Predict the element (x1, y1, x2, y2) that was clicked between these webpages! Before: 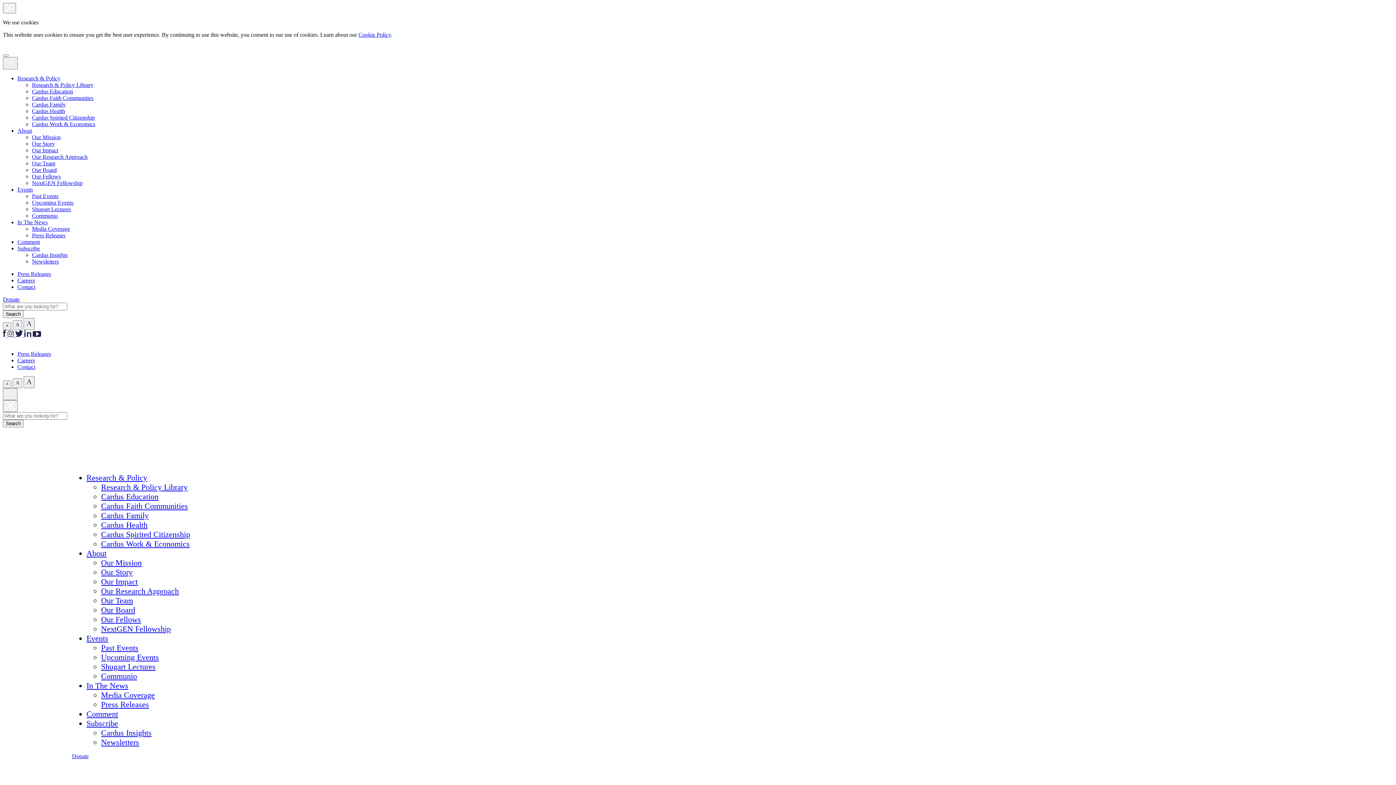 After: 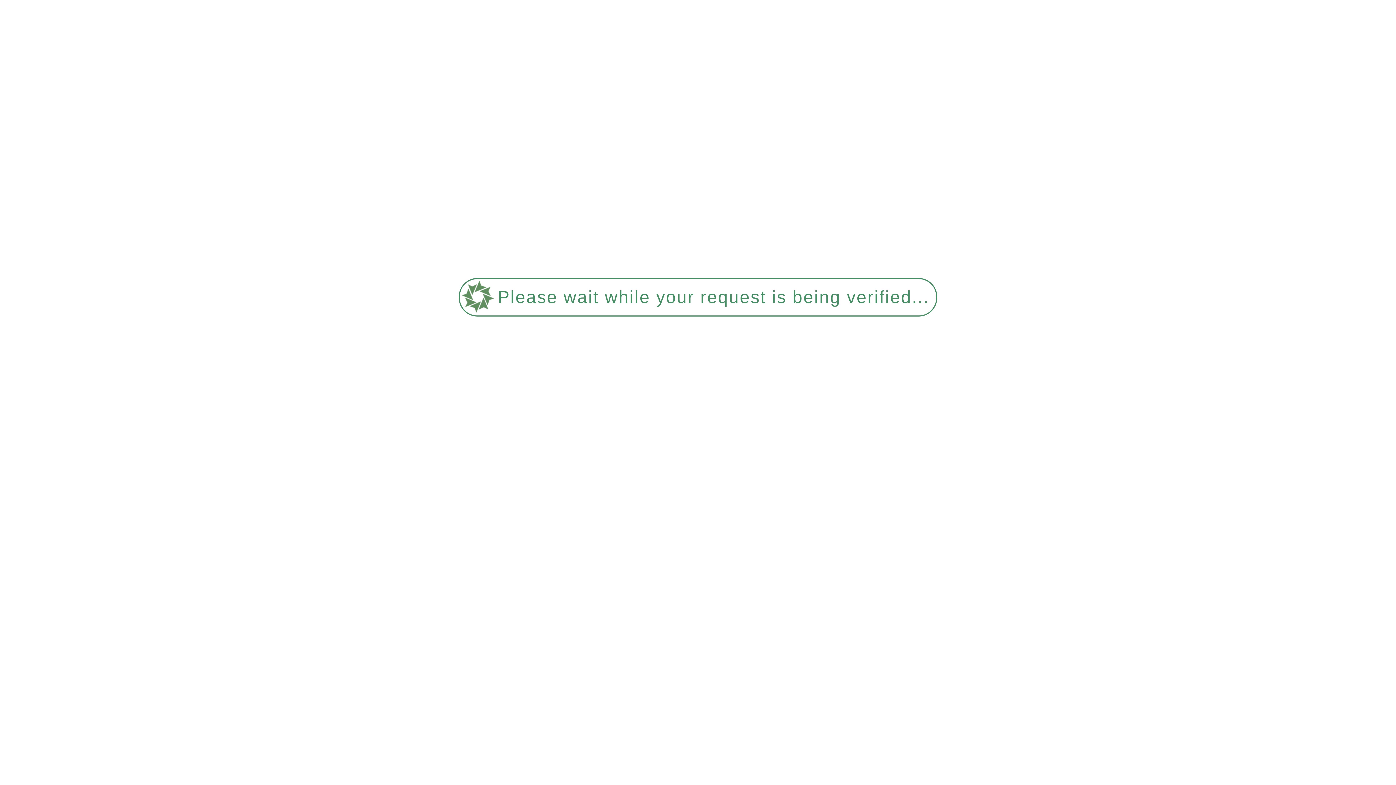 Action: label: Cardus Insights bbox: (32, 252, 67, 258)